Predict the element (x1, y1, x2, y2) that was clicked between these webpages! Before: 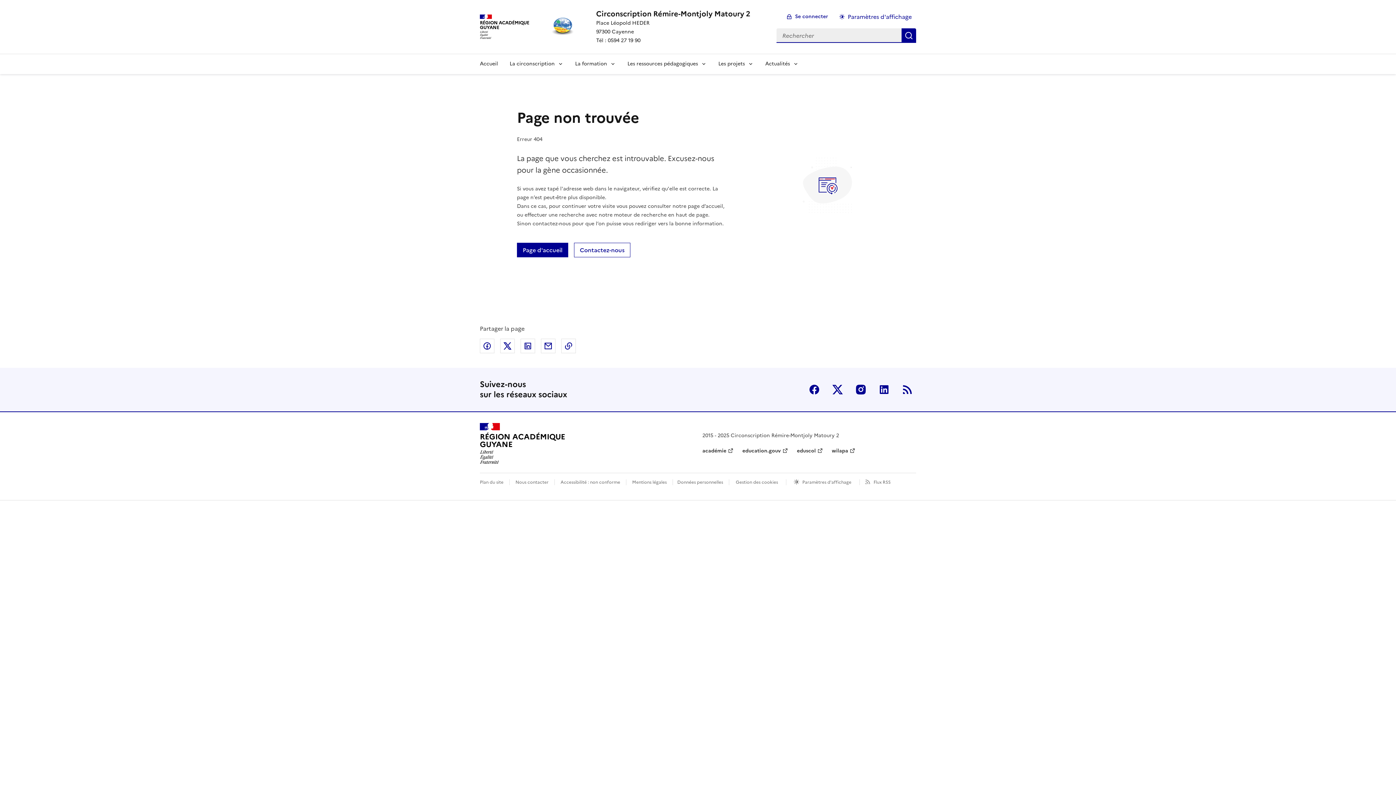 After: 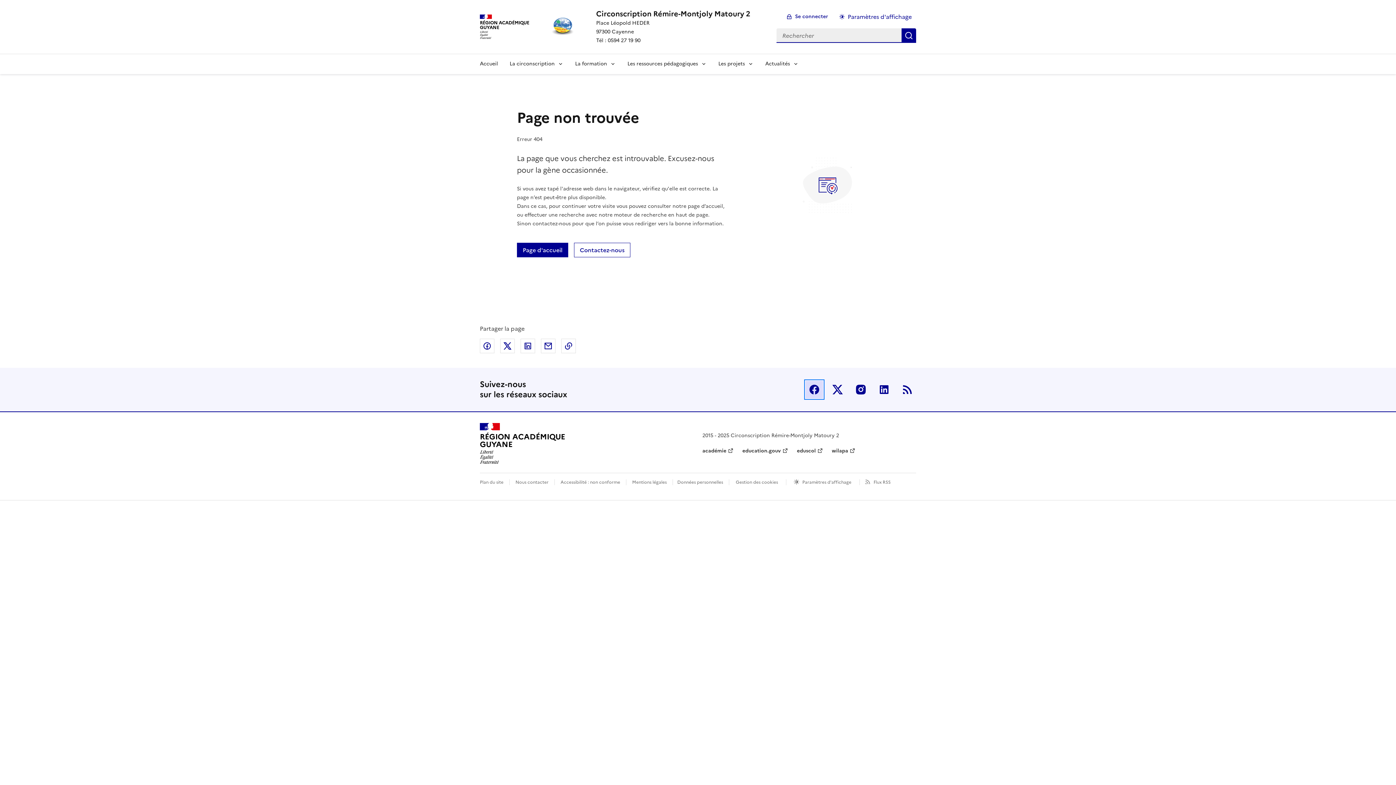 Action: bbox: (805, 381, 823, 398) label: ouvrir la page Facebook